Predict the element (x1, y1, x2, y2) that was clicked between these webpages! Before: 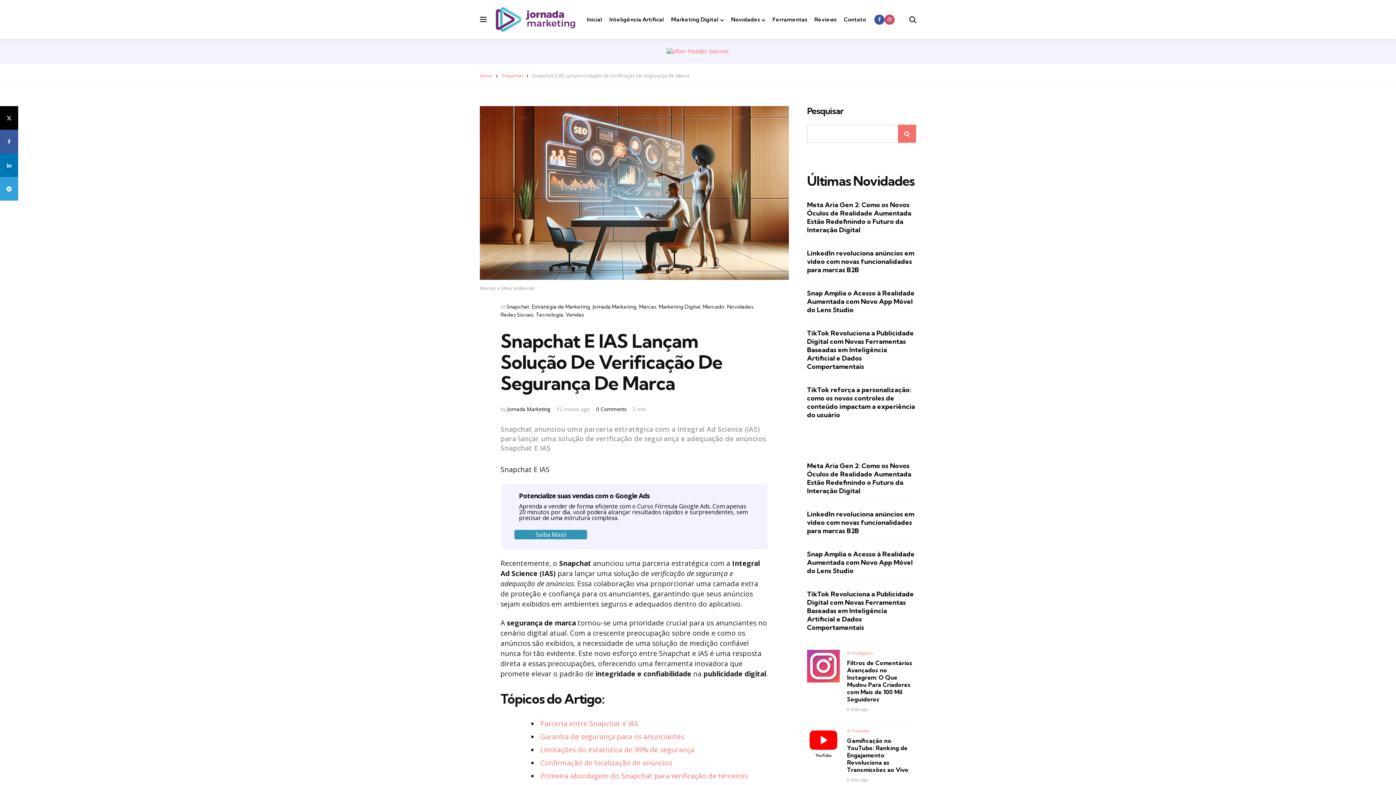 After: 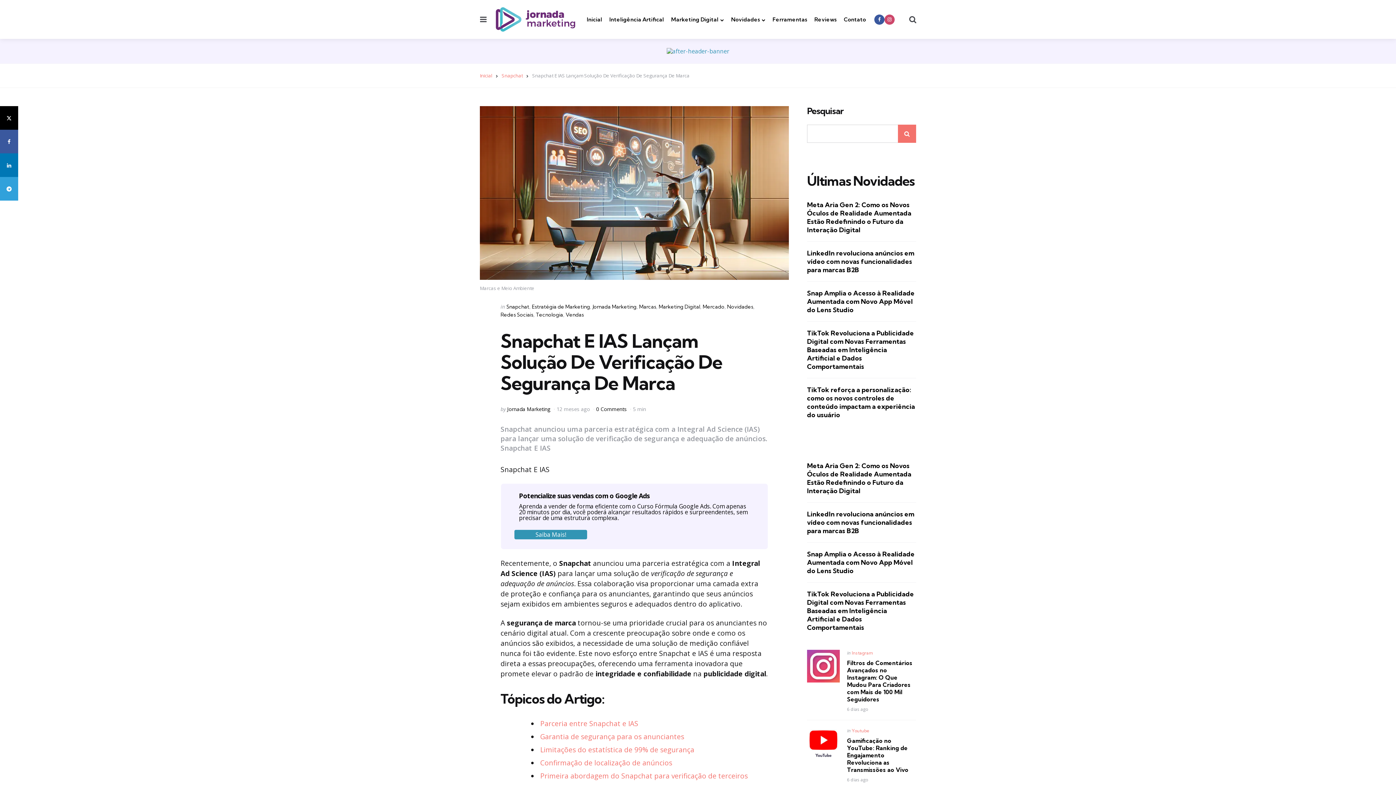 Action: bbox: (666, 48, 729, 54)